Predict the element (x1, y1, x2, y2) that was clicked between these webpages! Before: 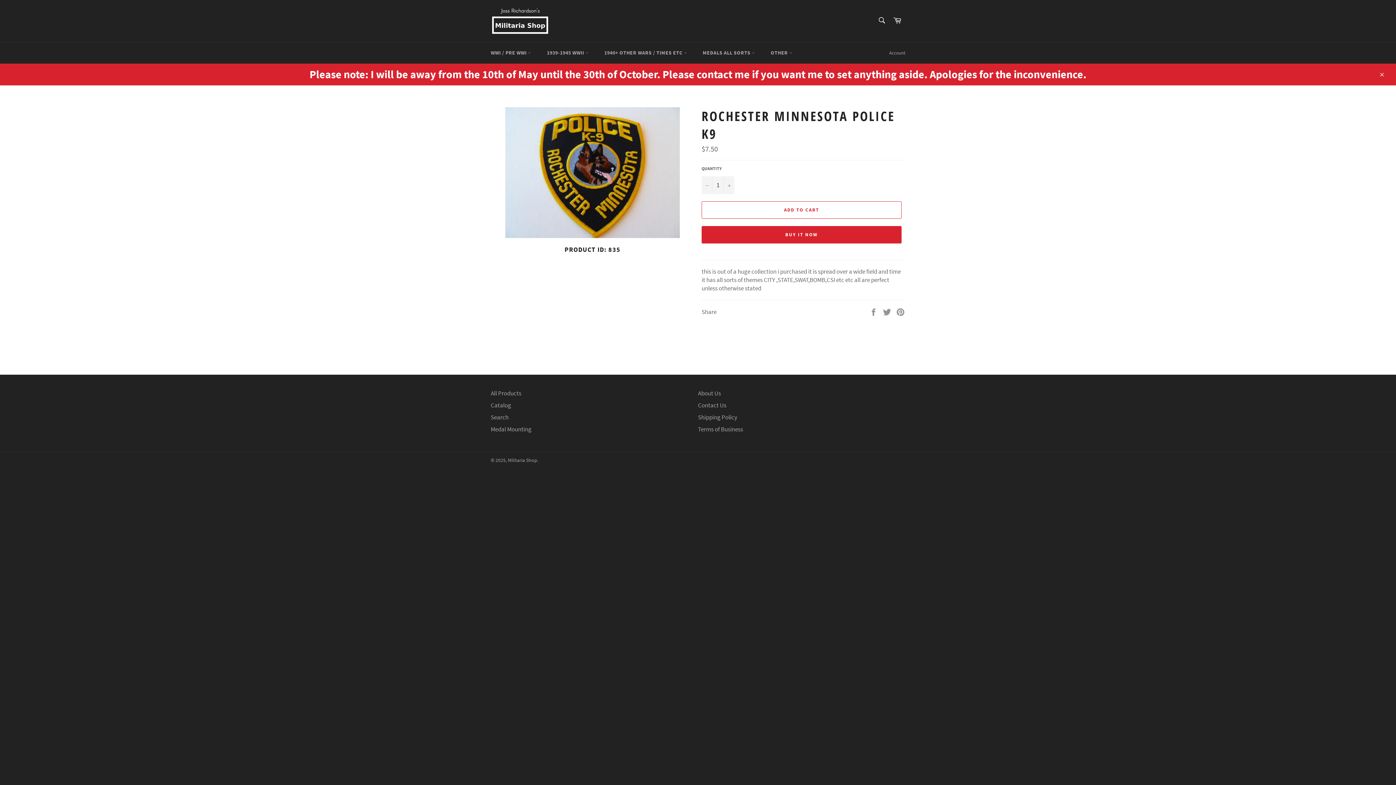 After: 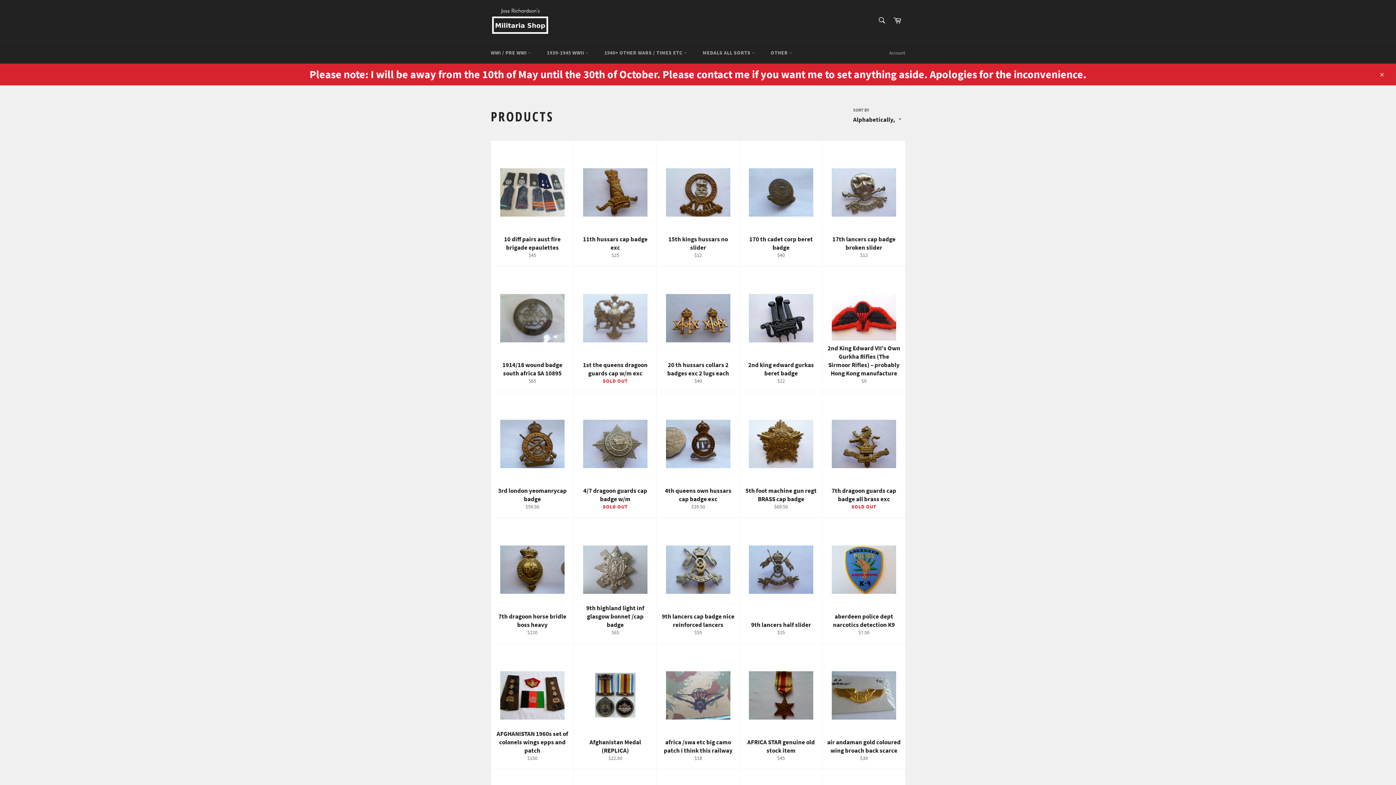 Action: label: All Products bbox: (490, 389, 521, 397)